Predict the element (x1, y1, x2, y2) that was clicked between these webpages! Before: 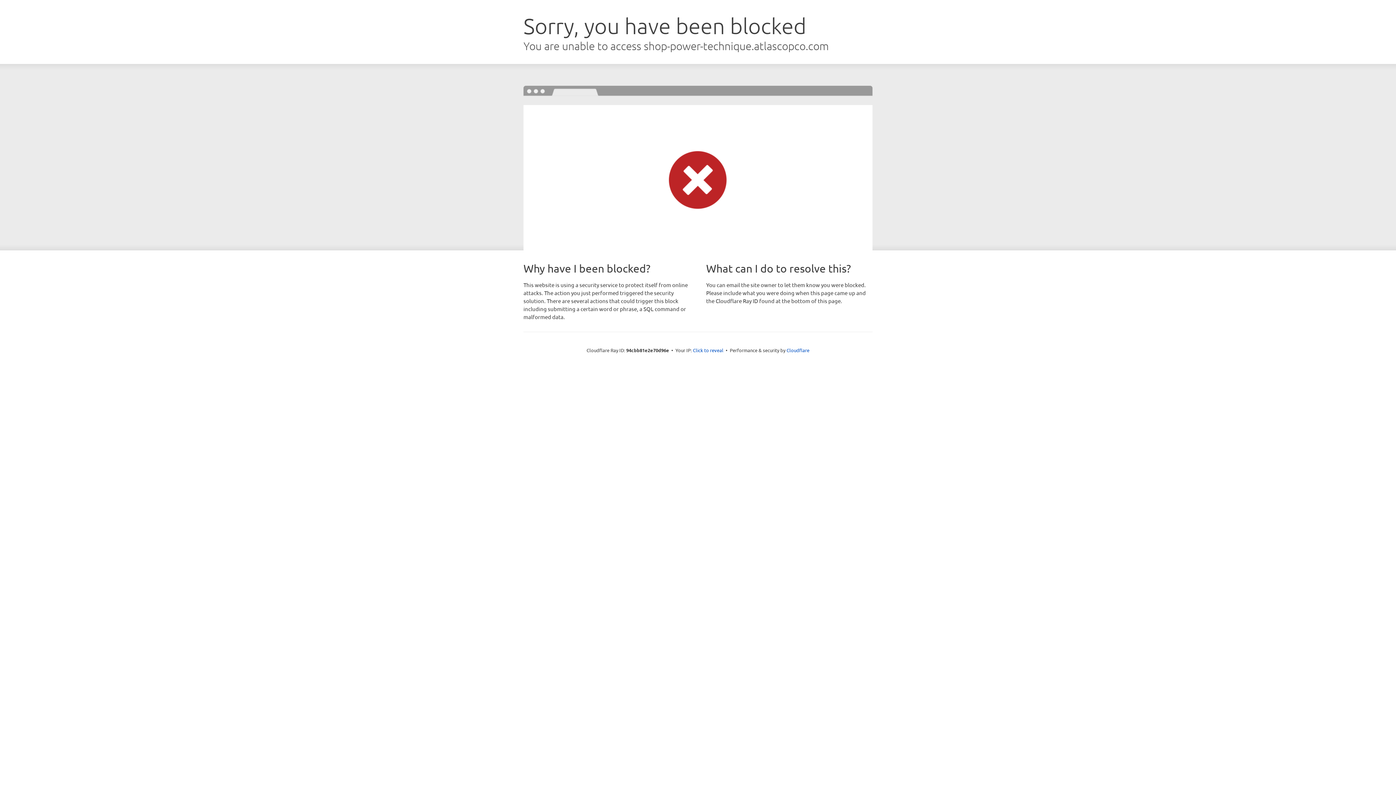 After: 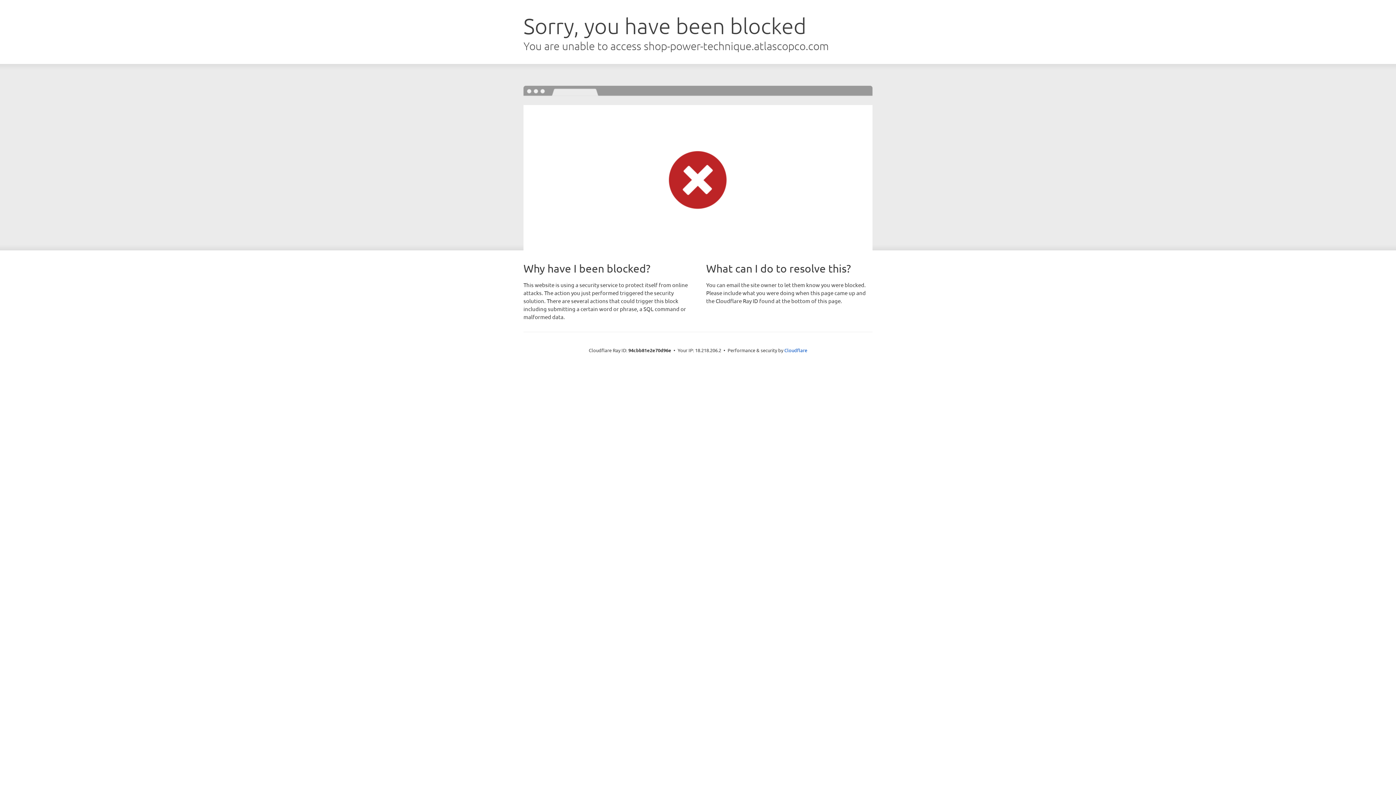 Action: label: Click to reveal bbox: (693, 346, 723, 353)